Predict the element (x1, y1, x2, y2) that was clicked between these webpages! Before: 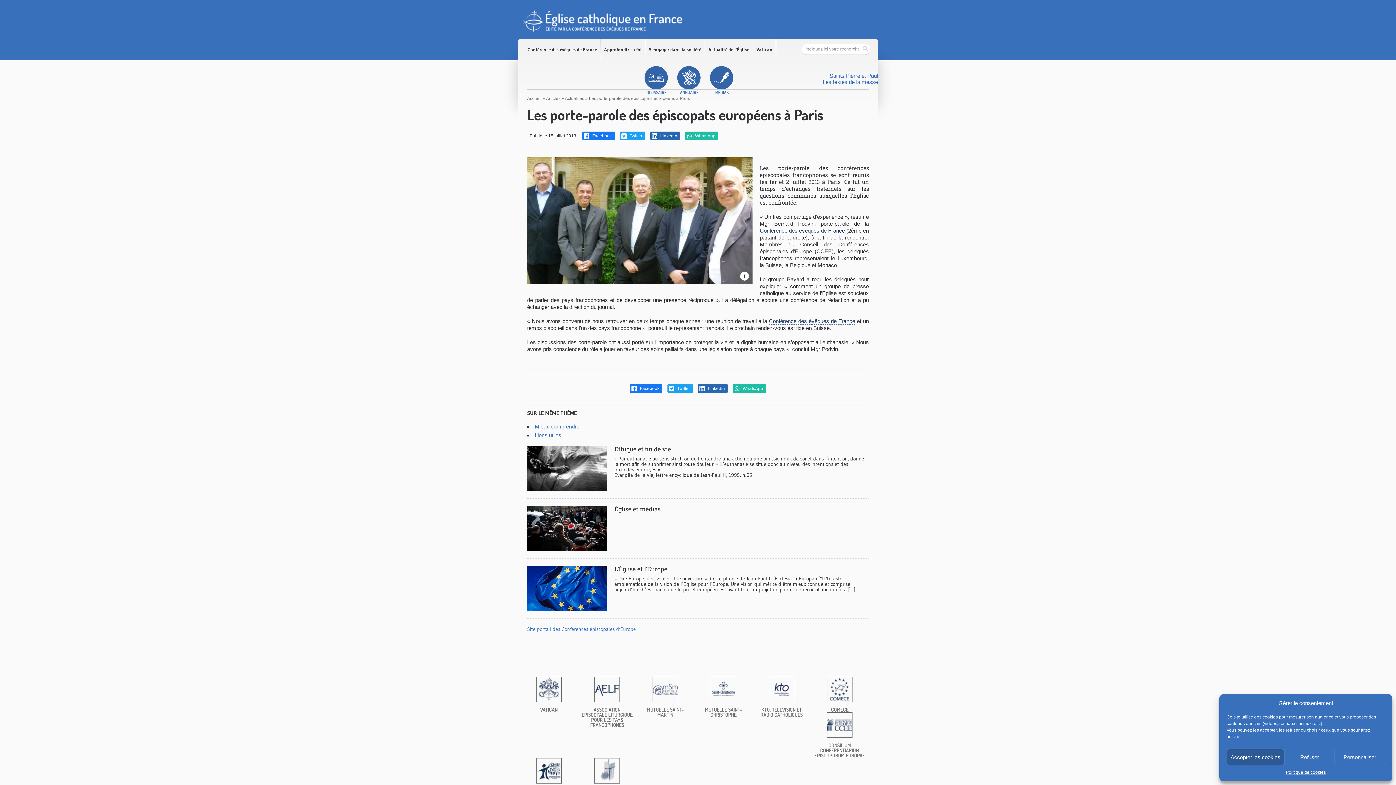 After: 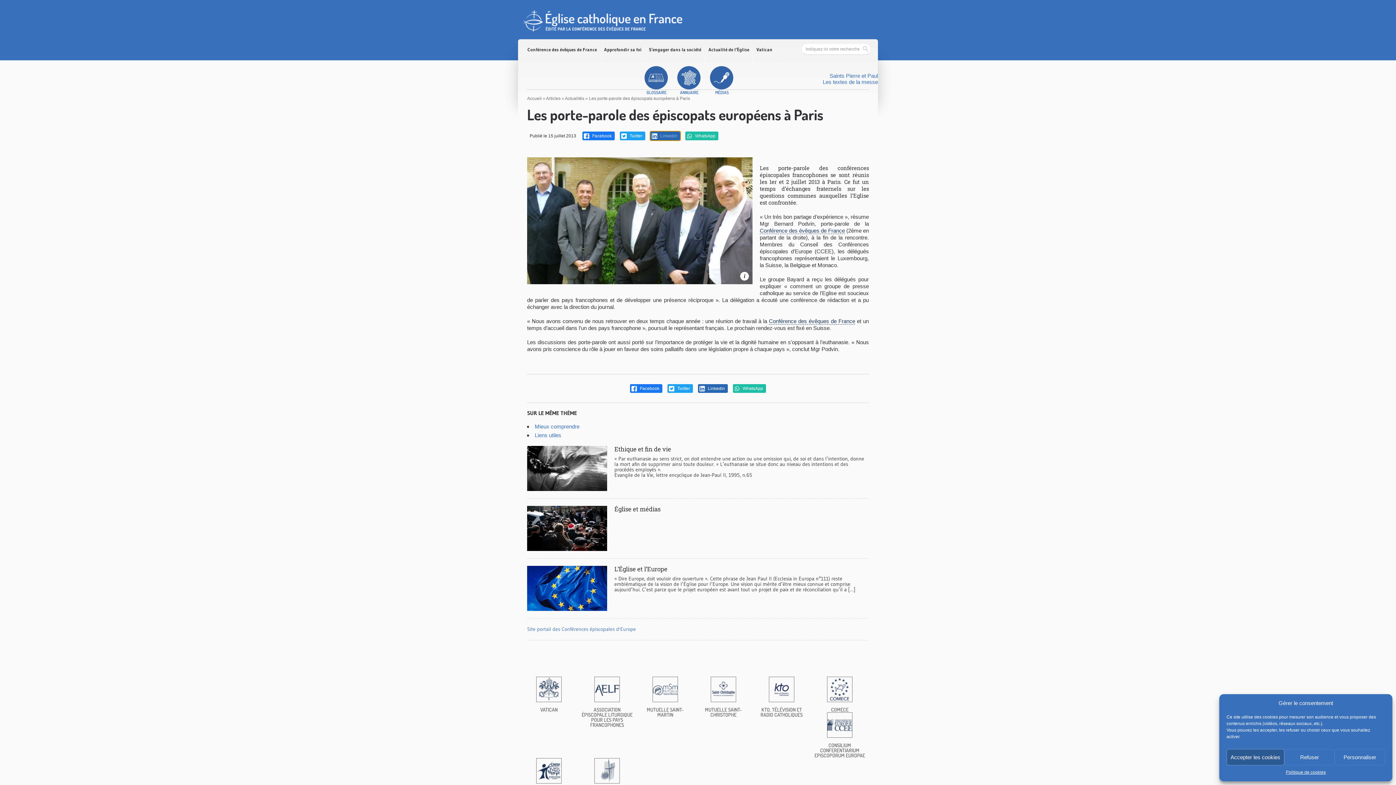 Action: bbox: (650, 131, 680, 140) label:  Linkedin